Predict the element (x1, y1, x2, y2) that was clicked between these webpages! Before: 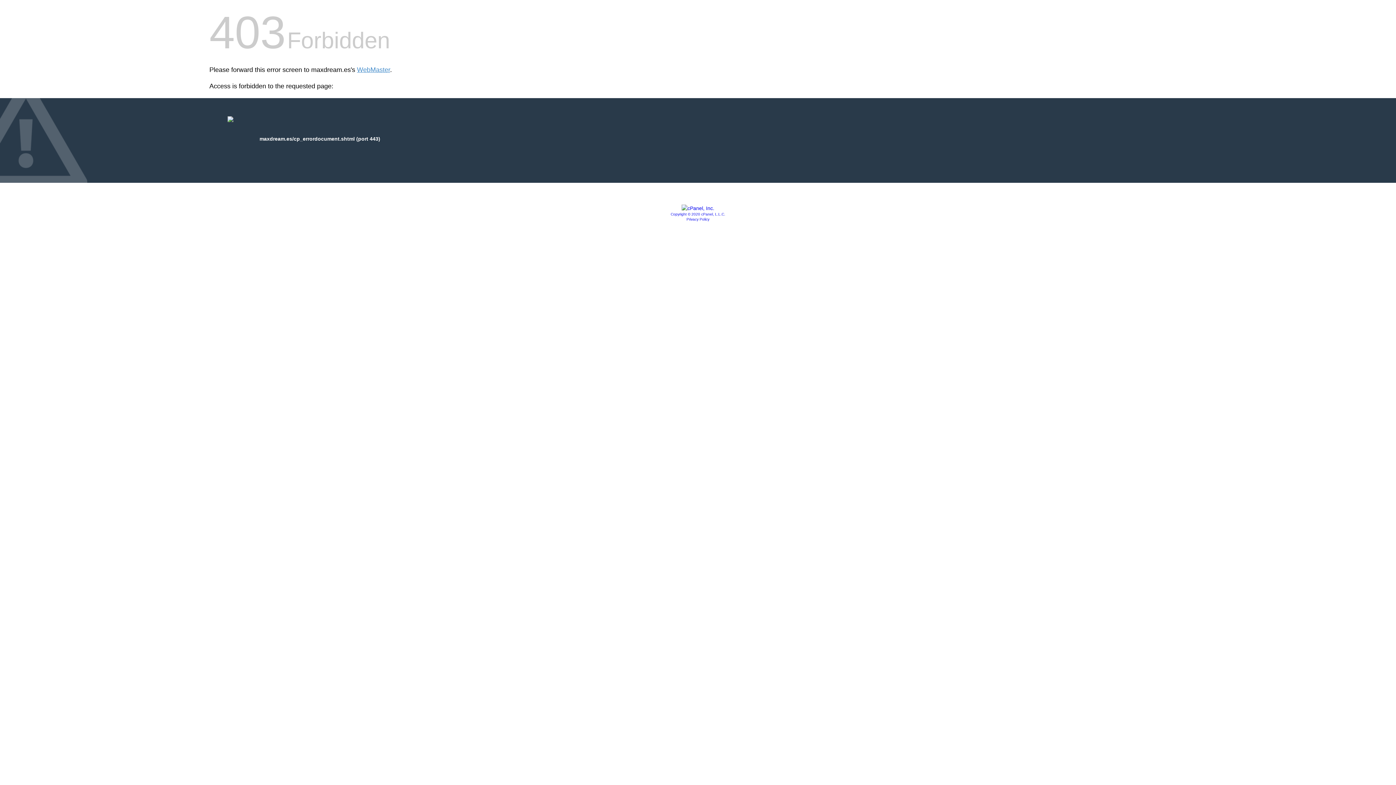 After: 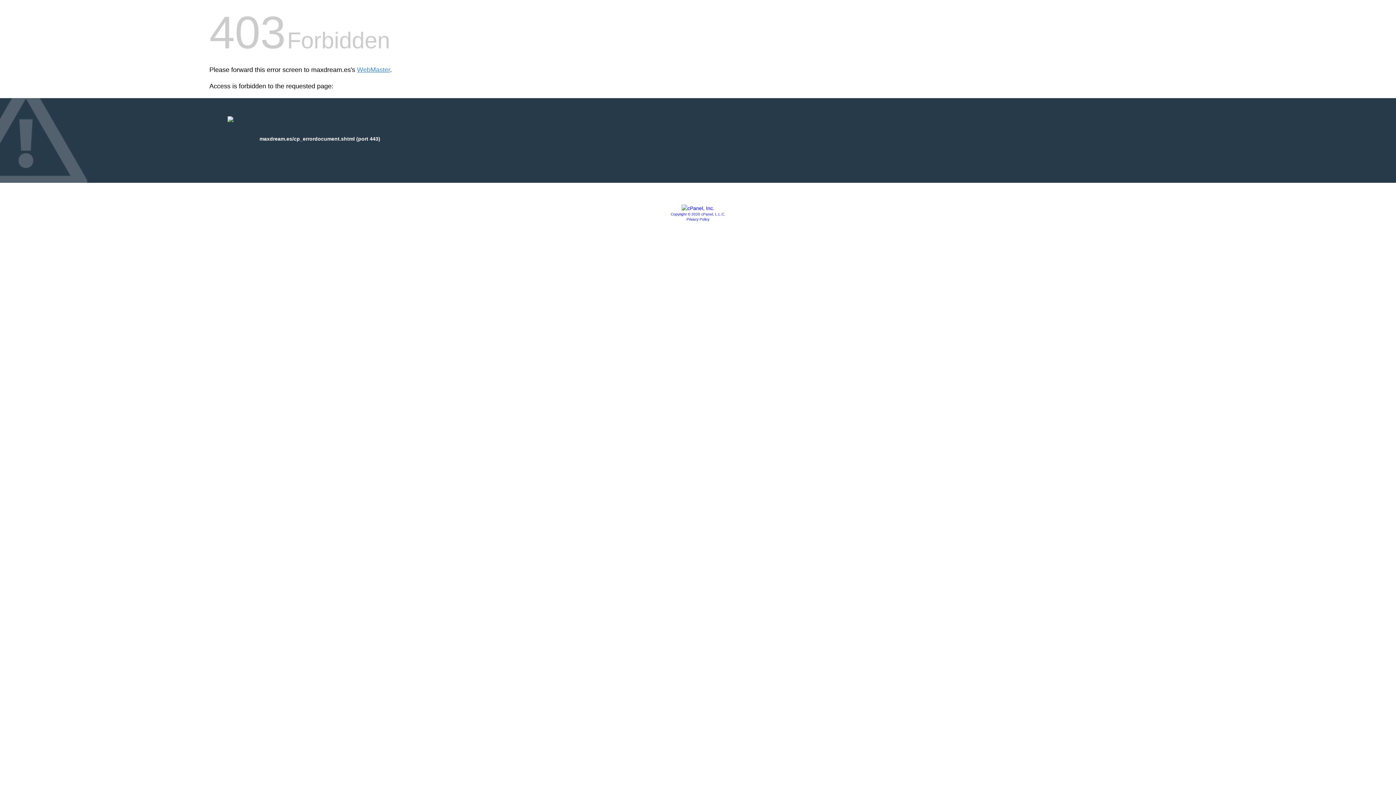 Action: bbox: (670, 212, 725, 216) label: Copyright © 2020 cPanel, L.L.C.